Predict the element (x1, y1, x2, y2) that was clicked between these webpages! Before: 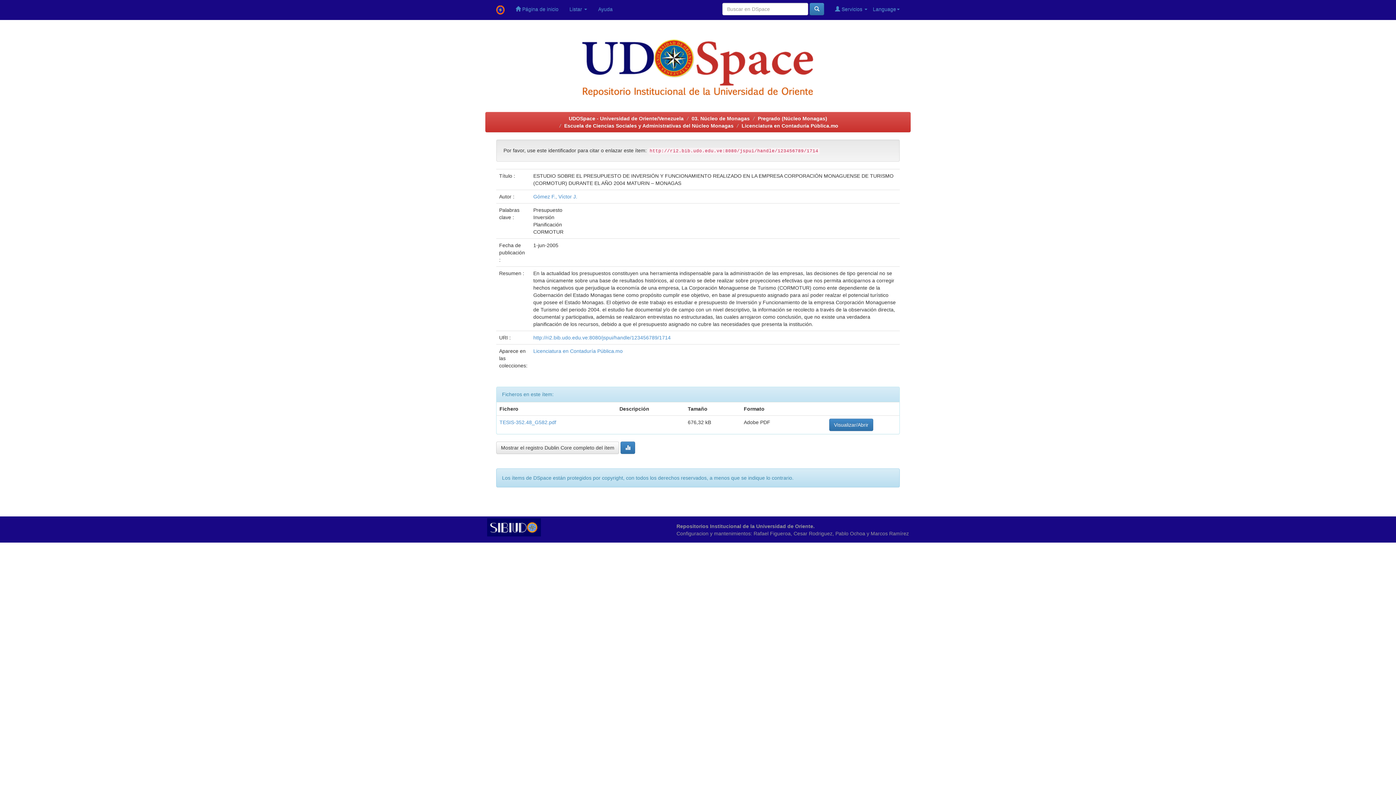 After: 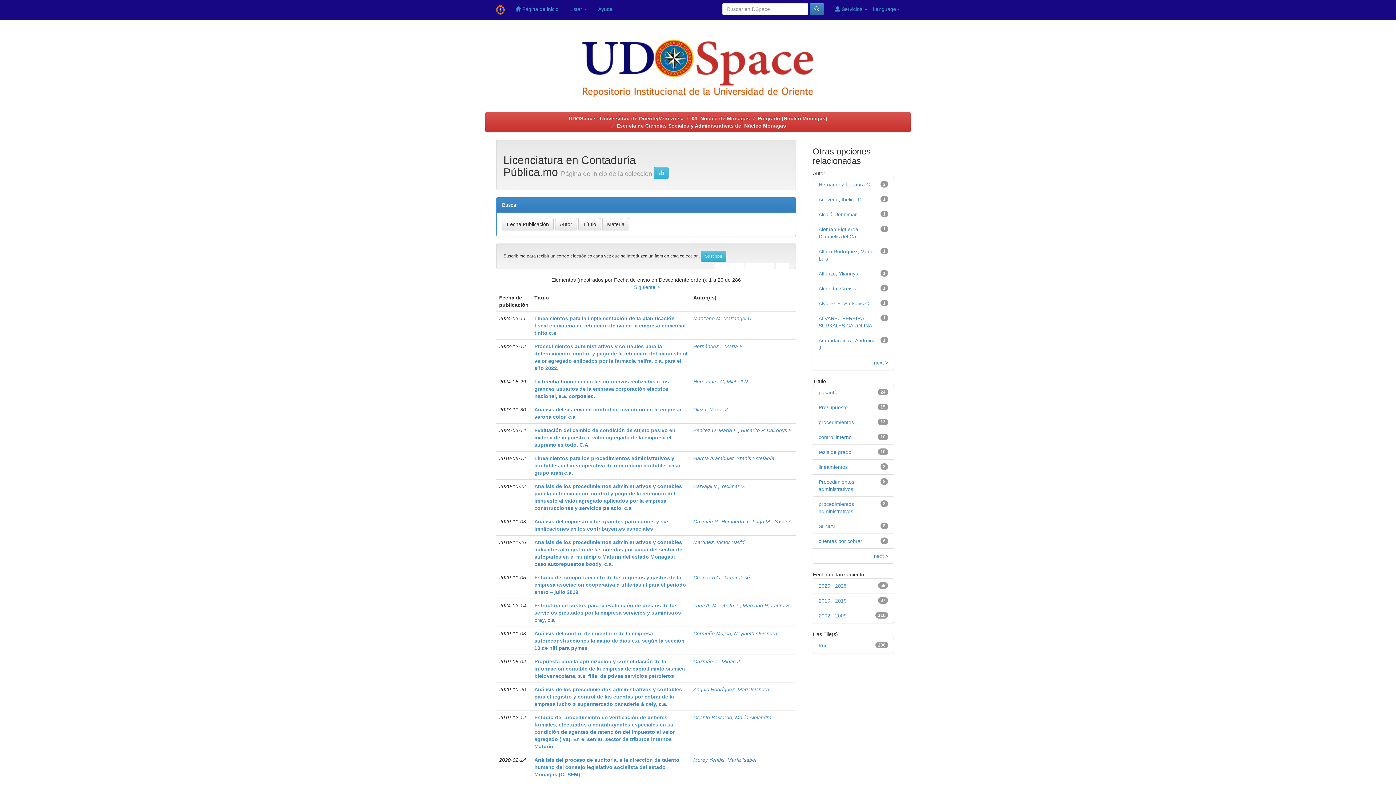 Action: label: Licenciatura en Contaduría Pública.mo bbox: (533, 348, 622, 354)